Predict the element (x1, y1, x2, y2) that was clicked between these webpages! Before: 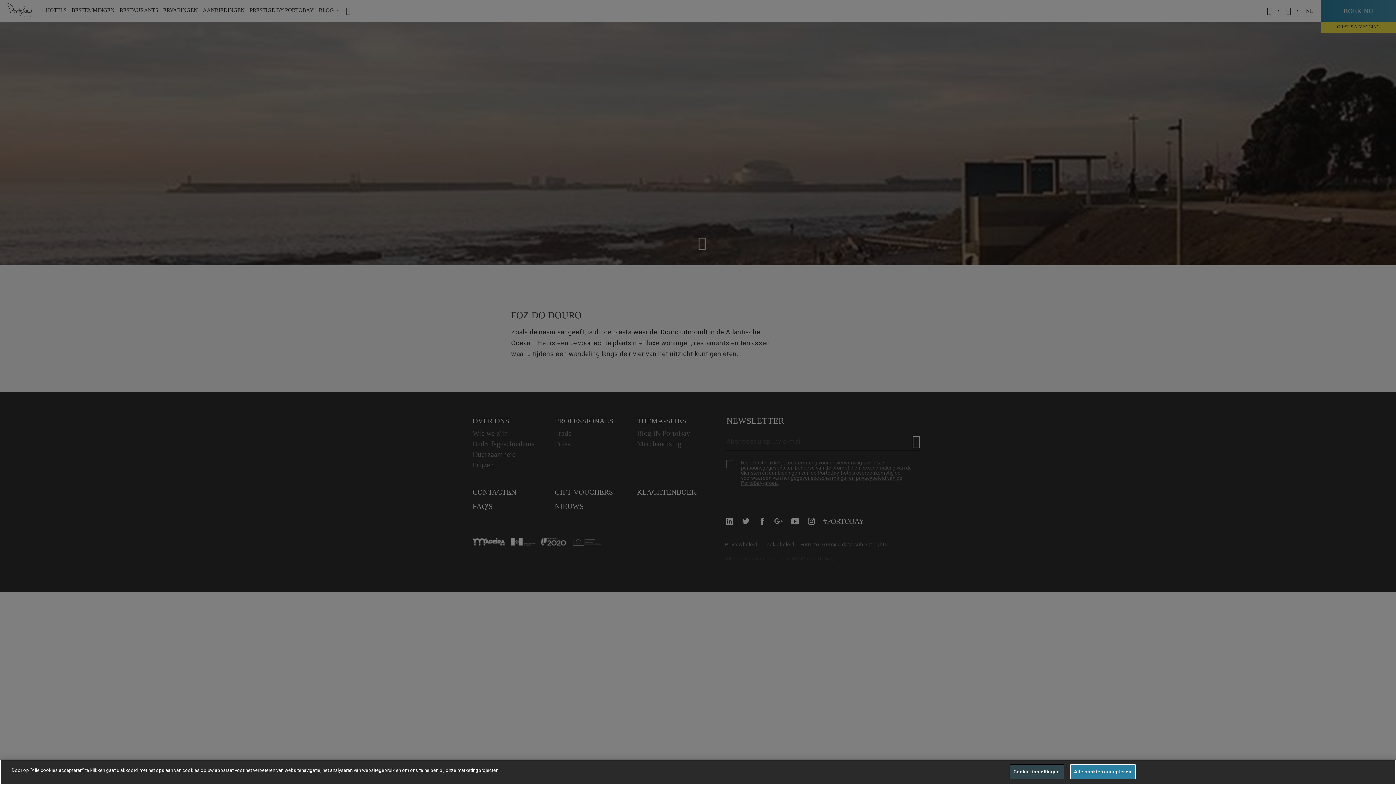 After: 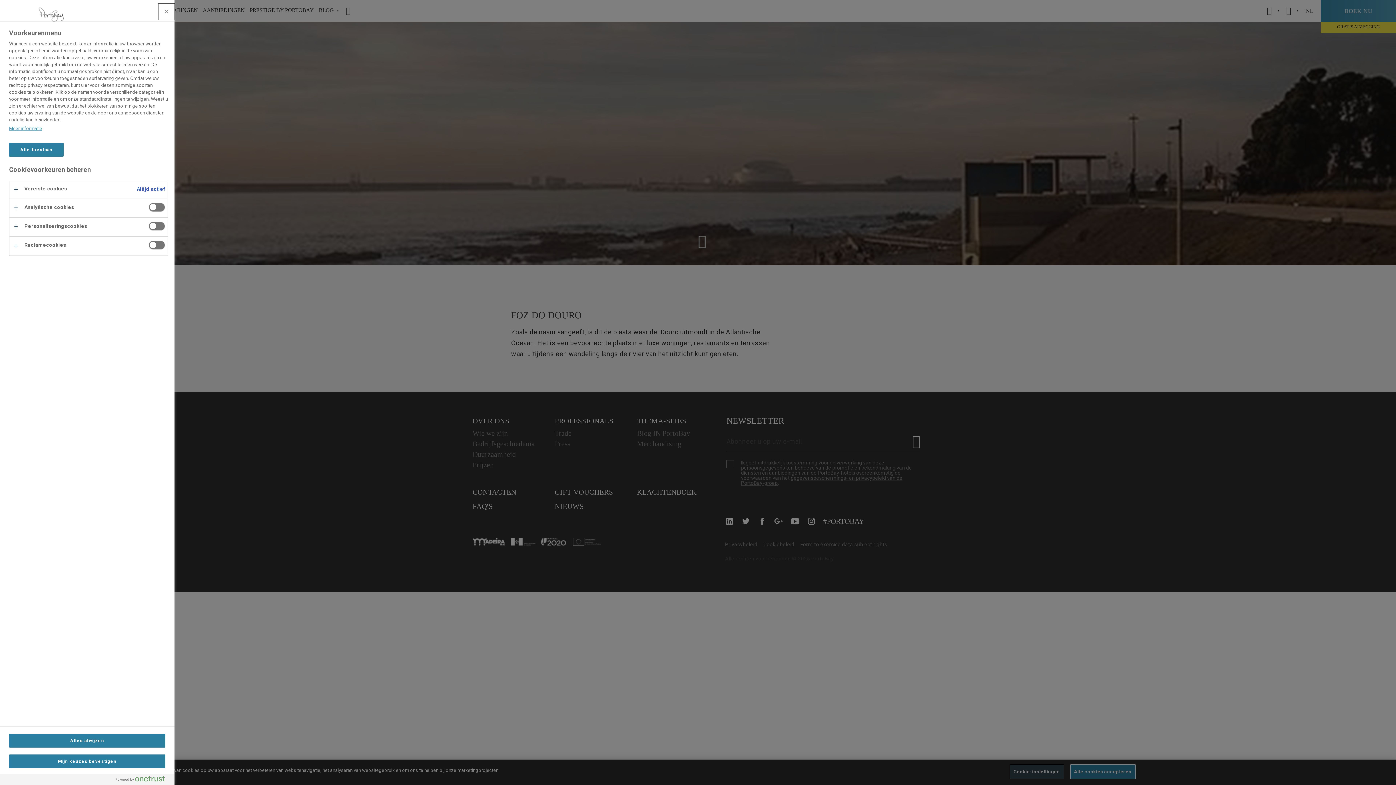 Action: label: Cookie-instellingen bbox: (1009, 764, 1064, 779)